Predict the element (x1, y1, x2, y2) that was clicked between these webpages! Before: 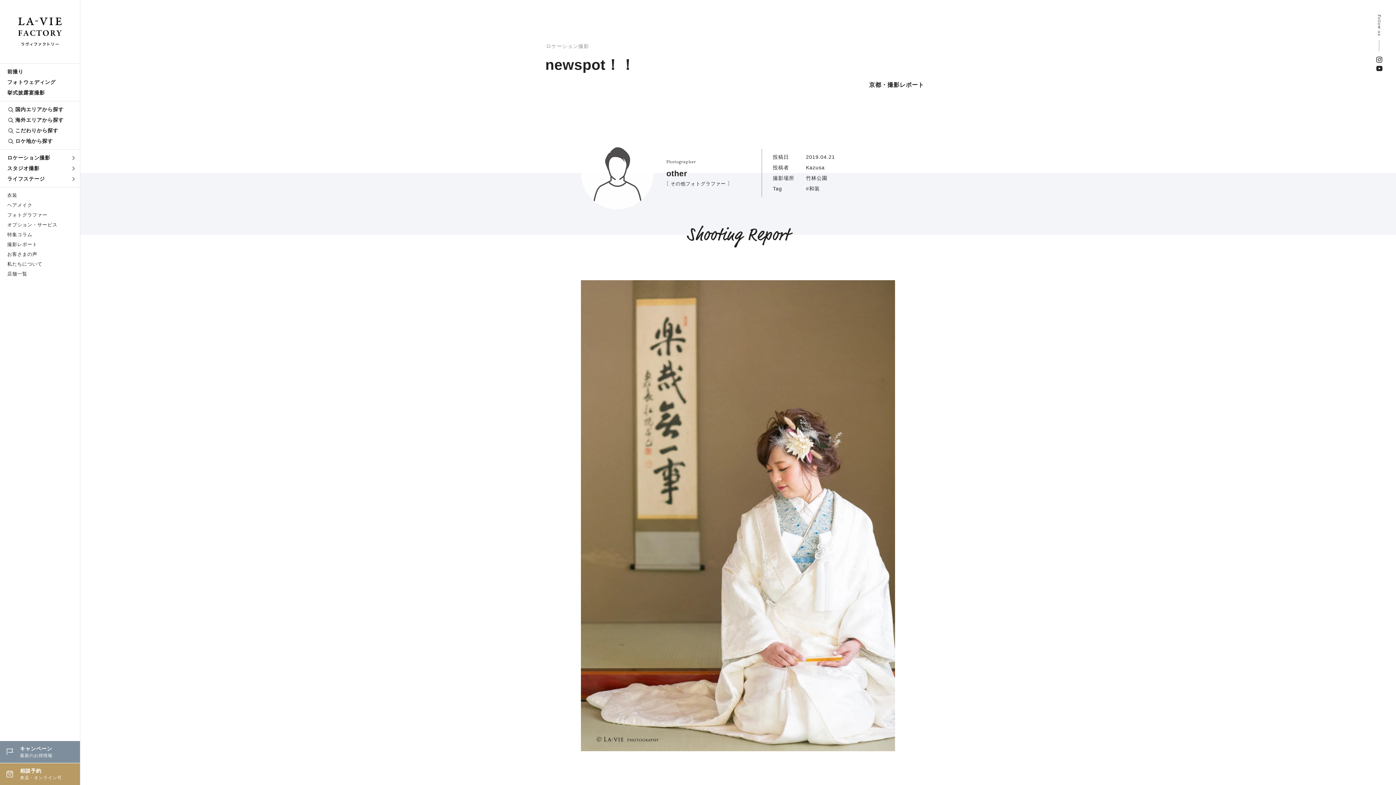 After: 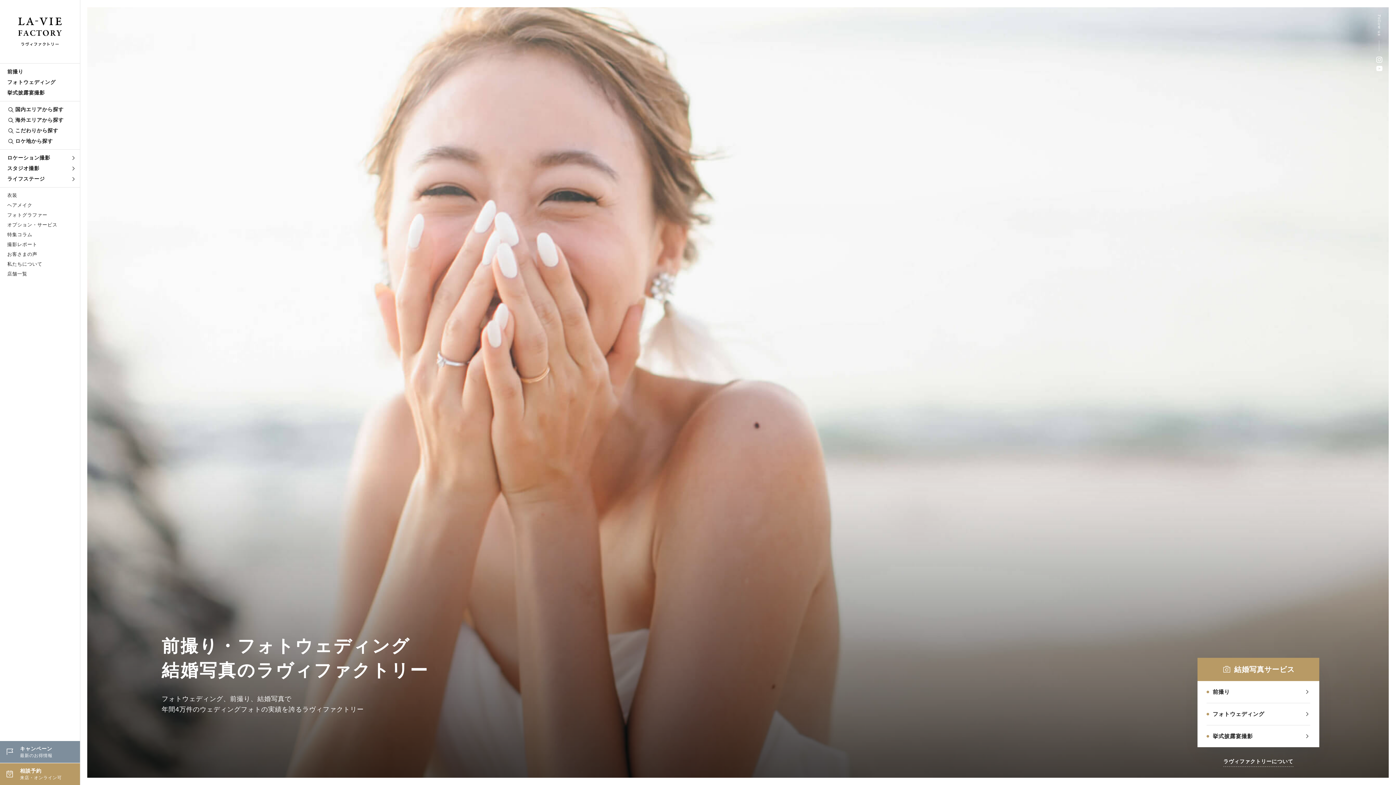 Action: bbox: (18, 17, 61, 45)